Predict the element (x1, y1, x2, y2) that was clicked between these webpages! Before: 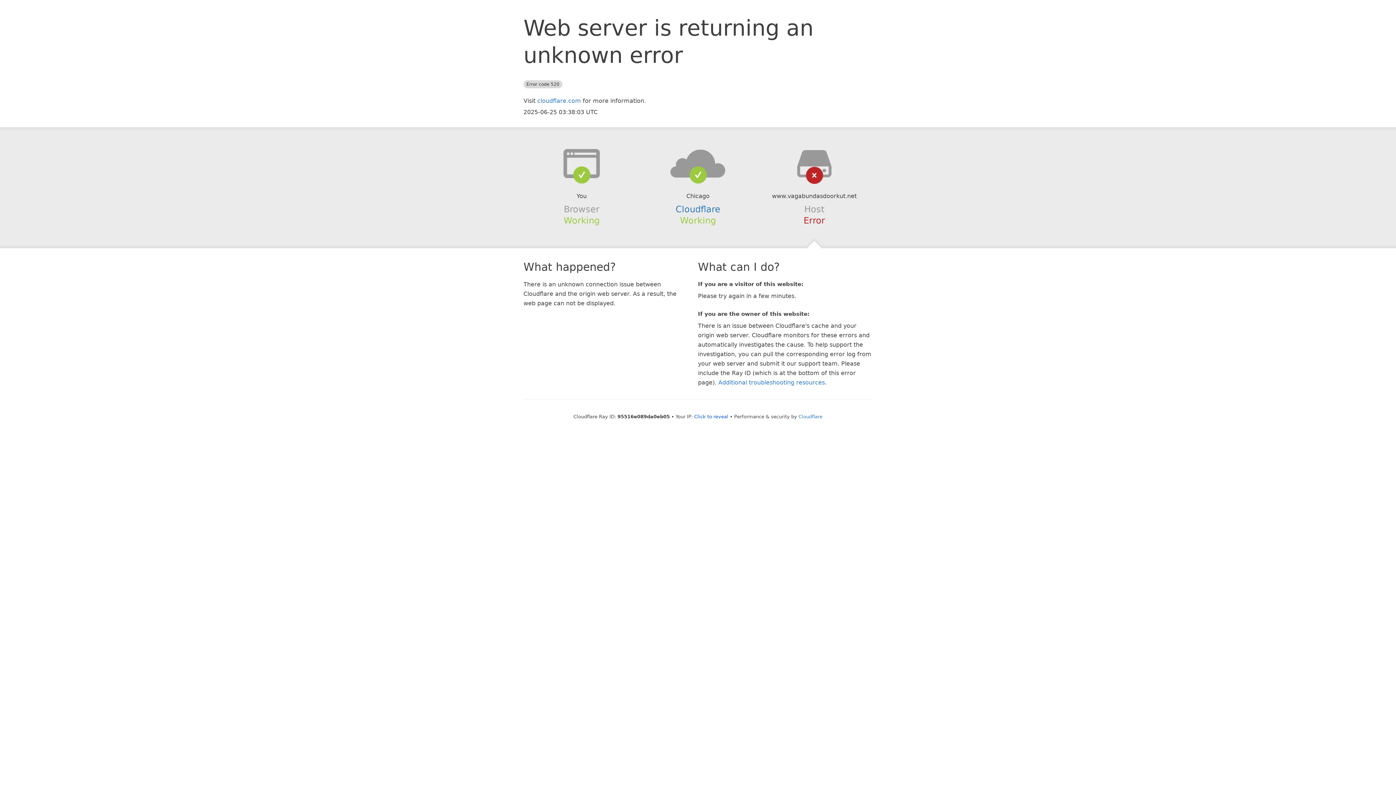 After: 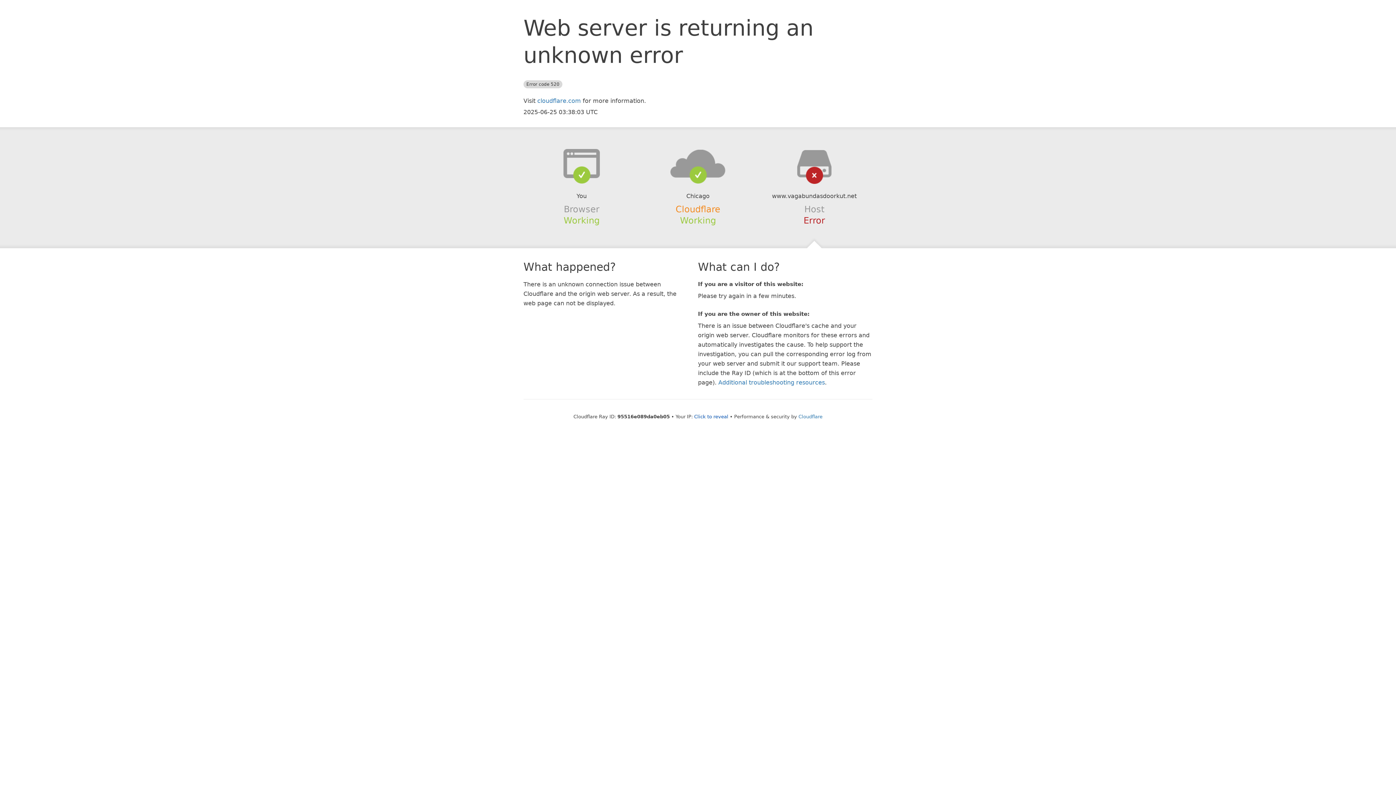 Action: bbox: (675, 204, 720, 214) label: Cloudflare